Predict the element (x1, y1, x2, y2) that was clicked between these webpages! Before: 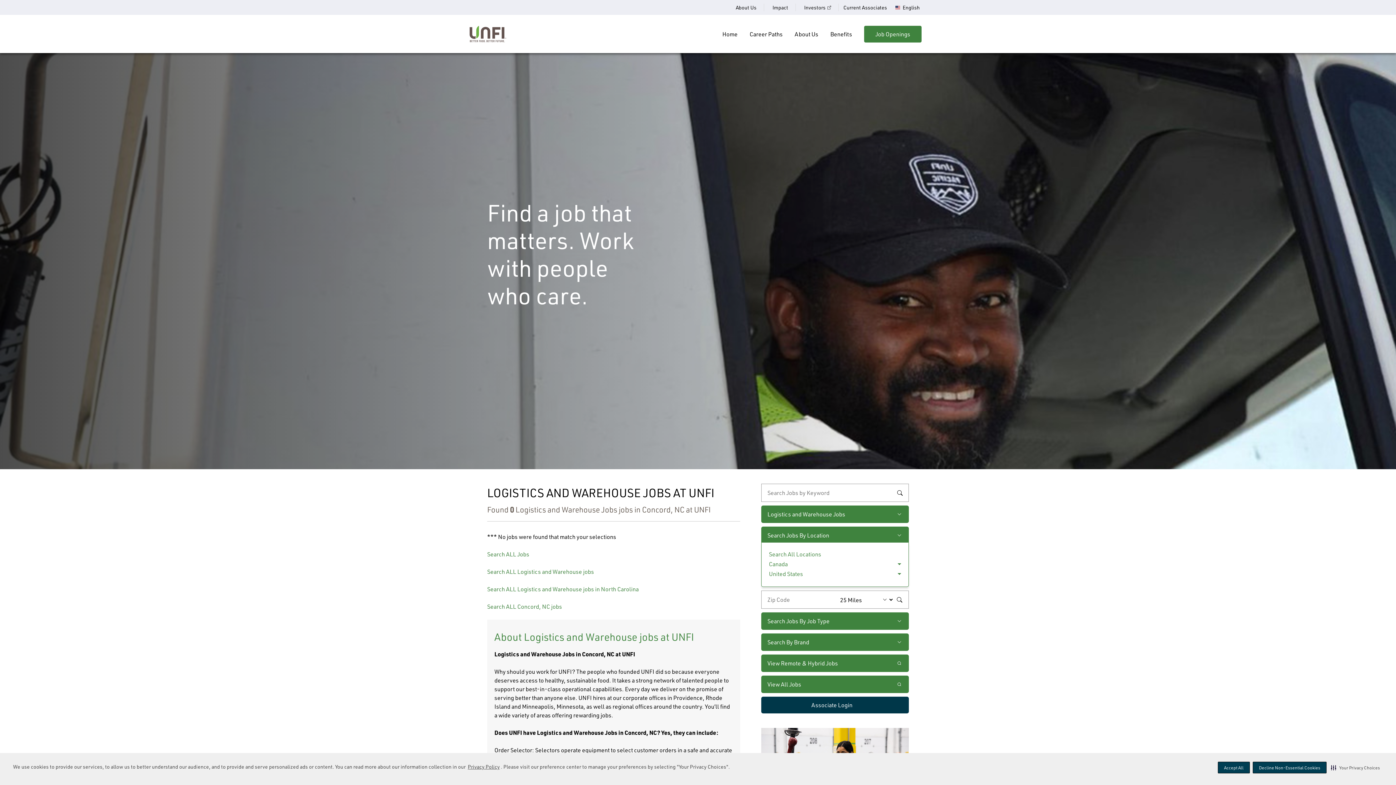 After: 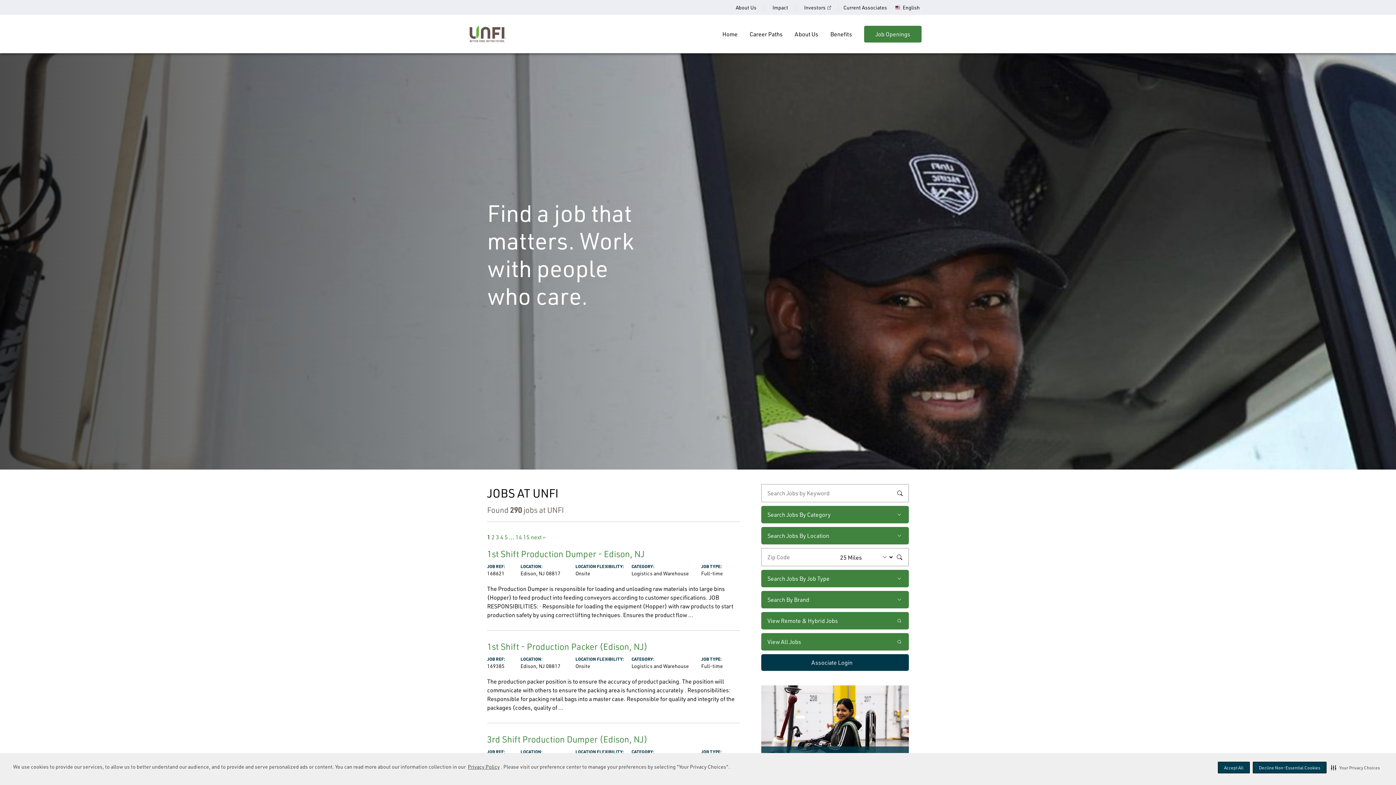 Action: bbox: (761, 676, 909, 693) label: View All Jobs